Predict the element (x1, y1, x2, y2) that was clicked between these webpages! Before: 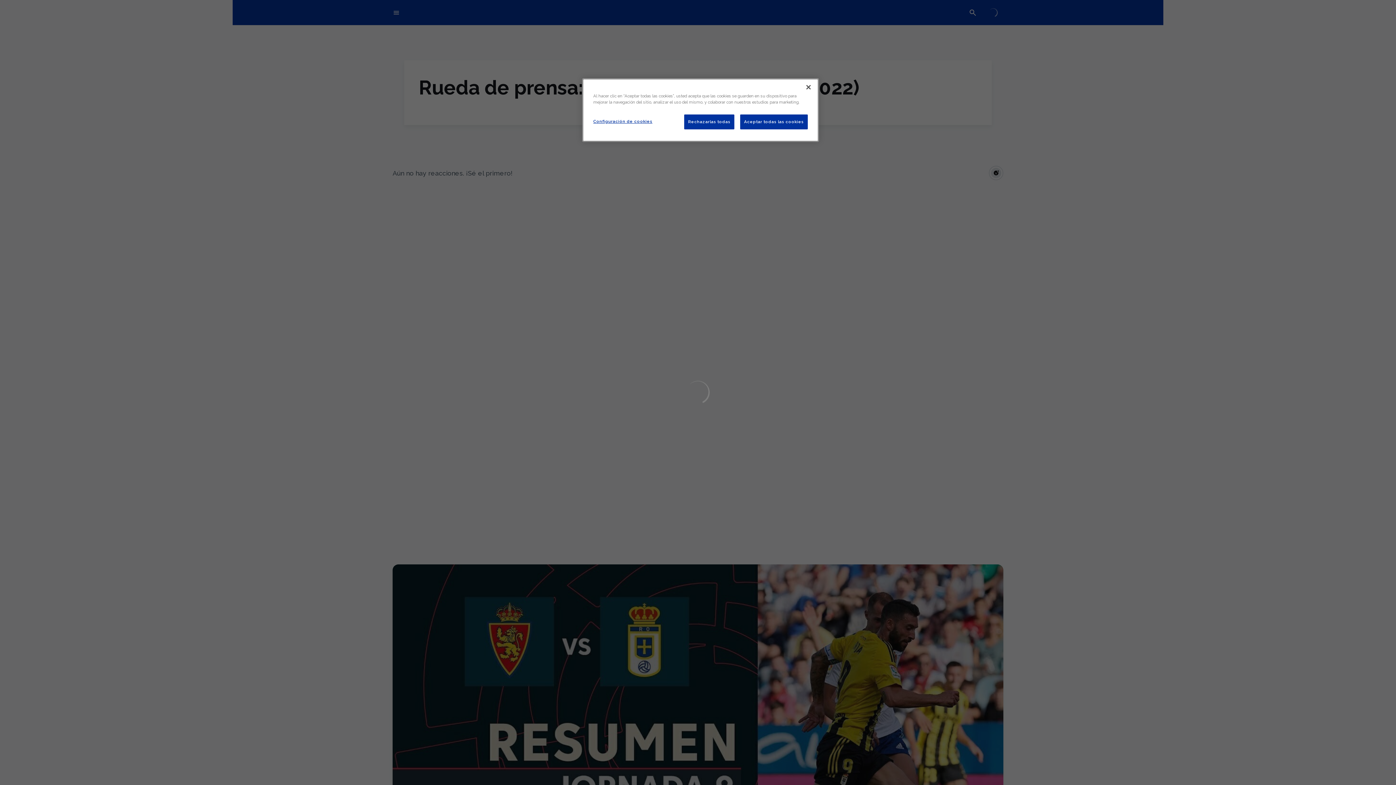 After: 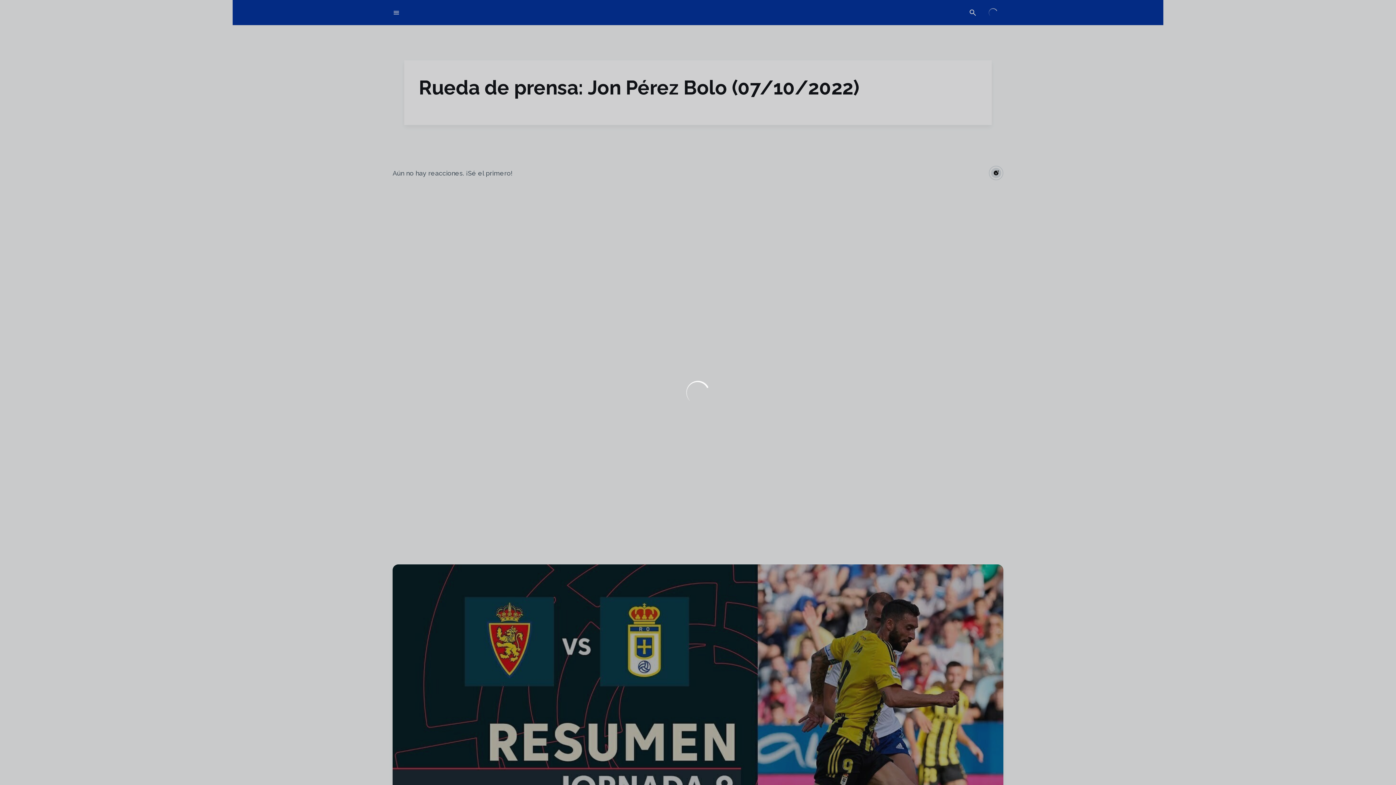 Action: bbox: (740, 114, 808, 129) label: Aceptar todas las cookies